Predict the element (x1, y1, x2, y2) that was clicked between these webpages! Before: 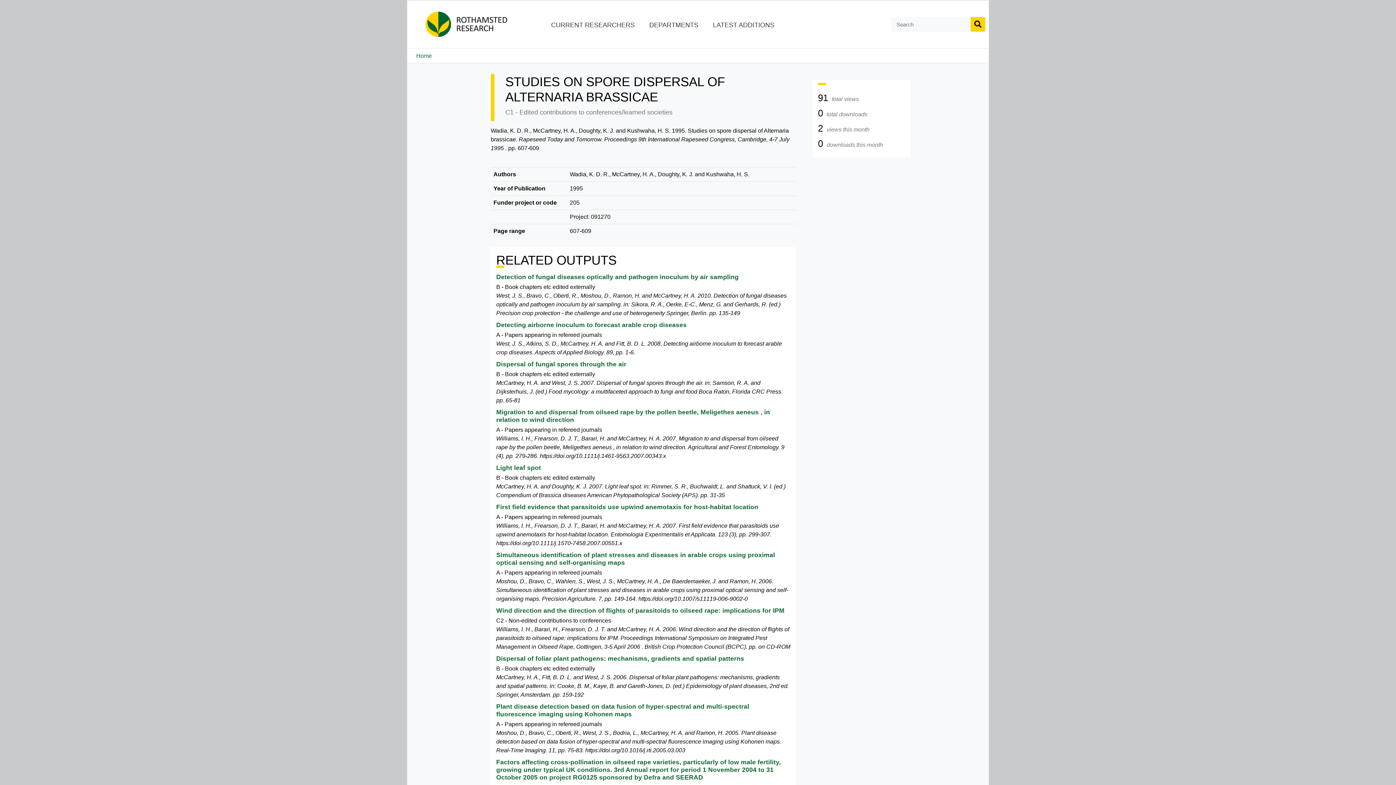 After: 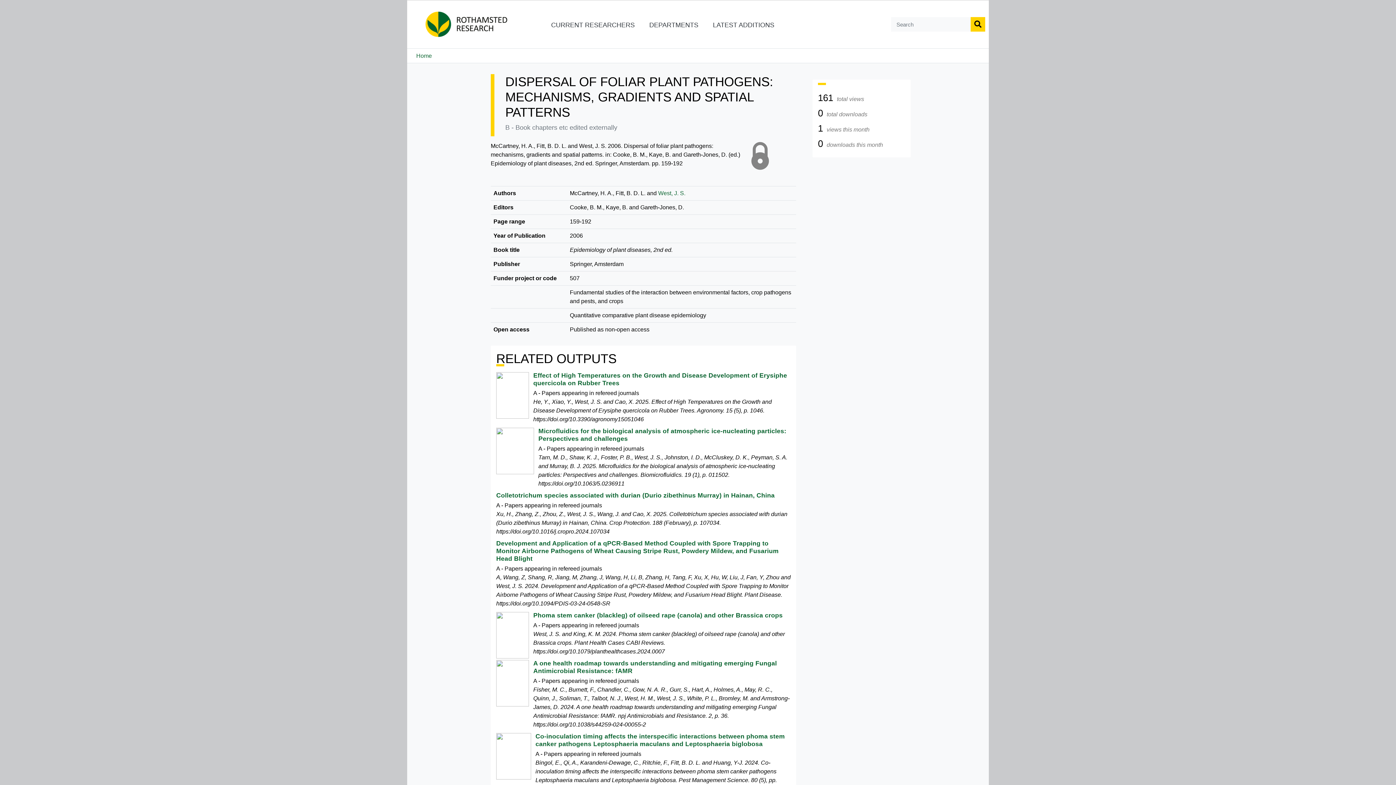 Action: bbox: (496, 655, 790, 663) label: Dispersal of foliar plant pathogens: mechanisms, gradients and spatial patterns